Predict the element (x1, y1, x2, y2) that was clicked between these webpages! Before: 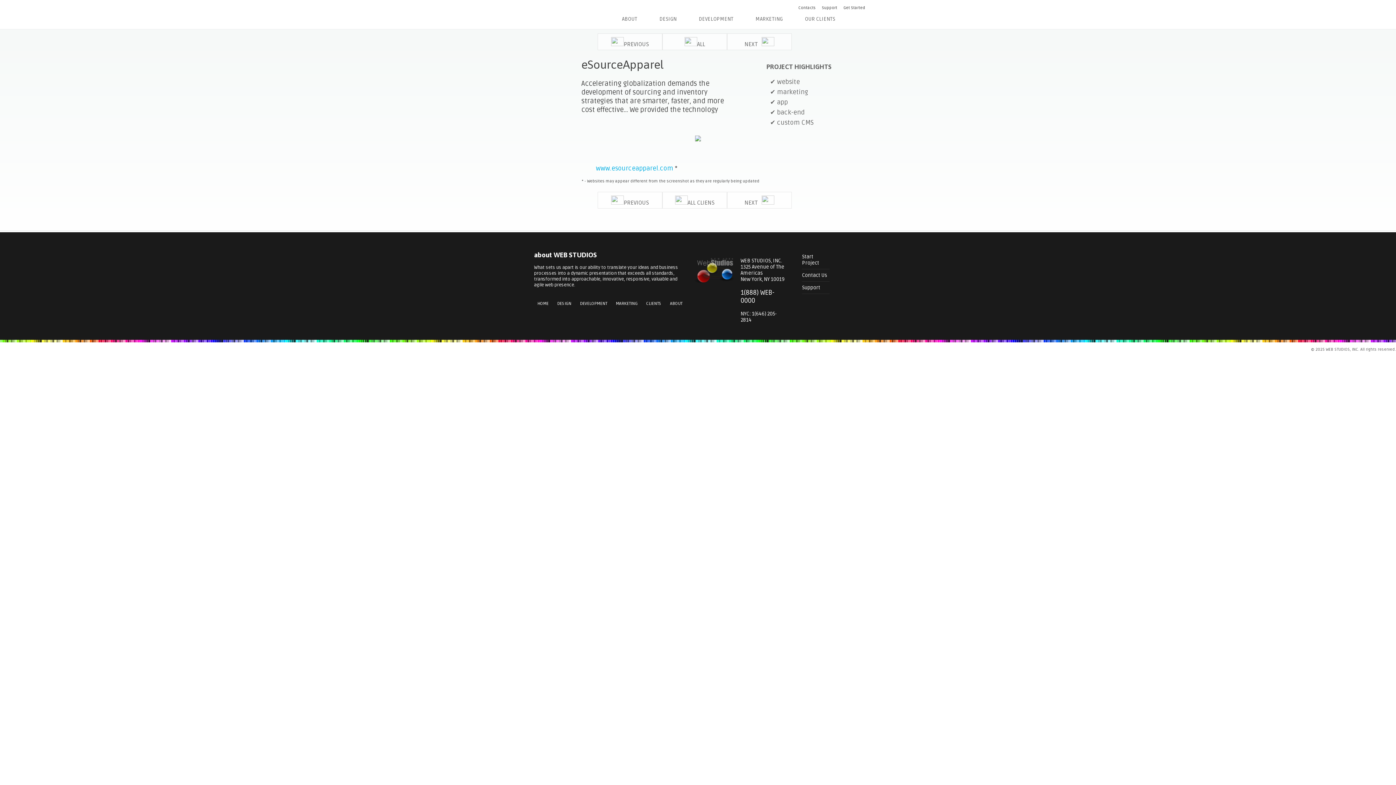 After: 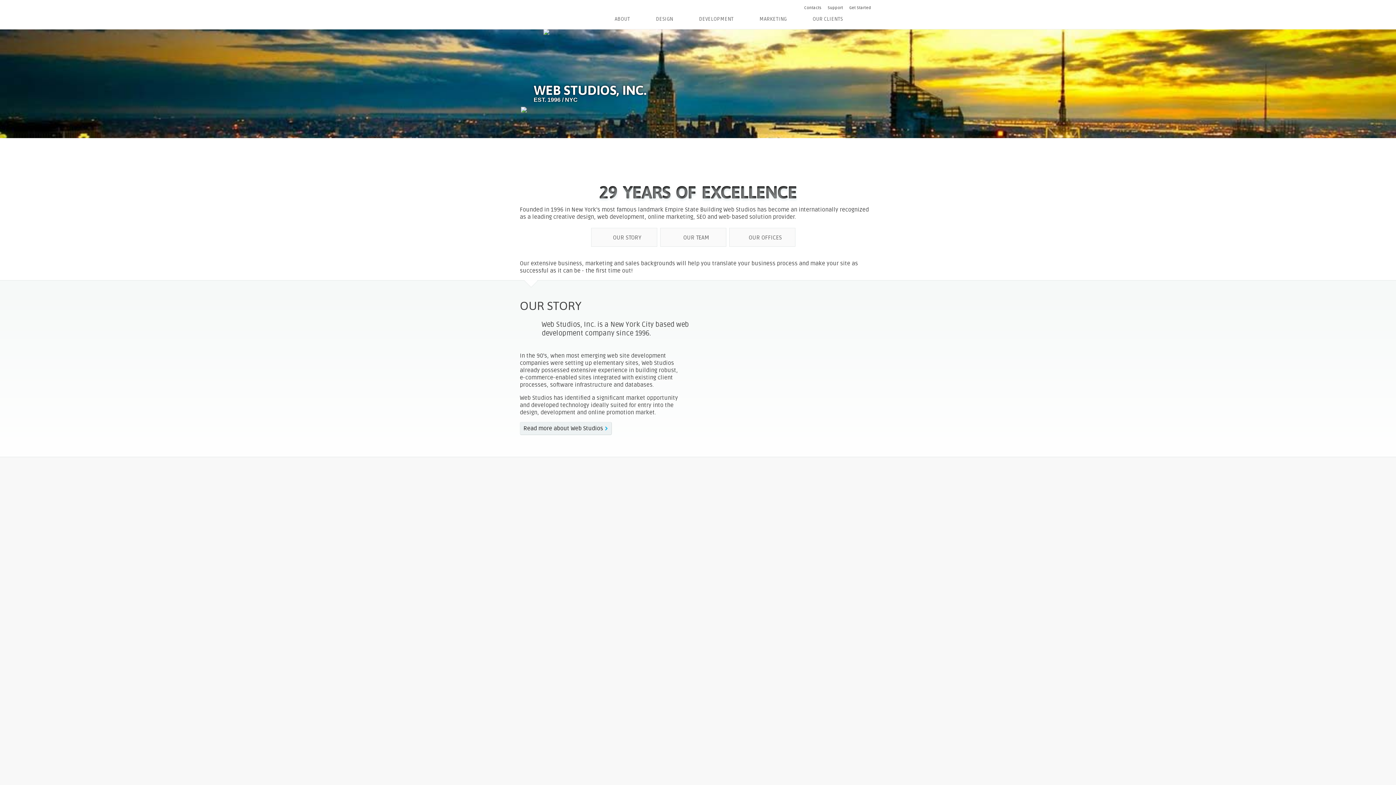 Action: label: ABOUT bbox: (618, 13, 640, 23)